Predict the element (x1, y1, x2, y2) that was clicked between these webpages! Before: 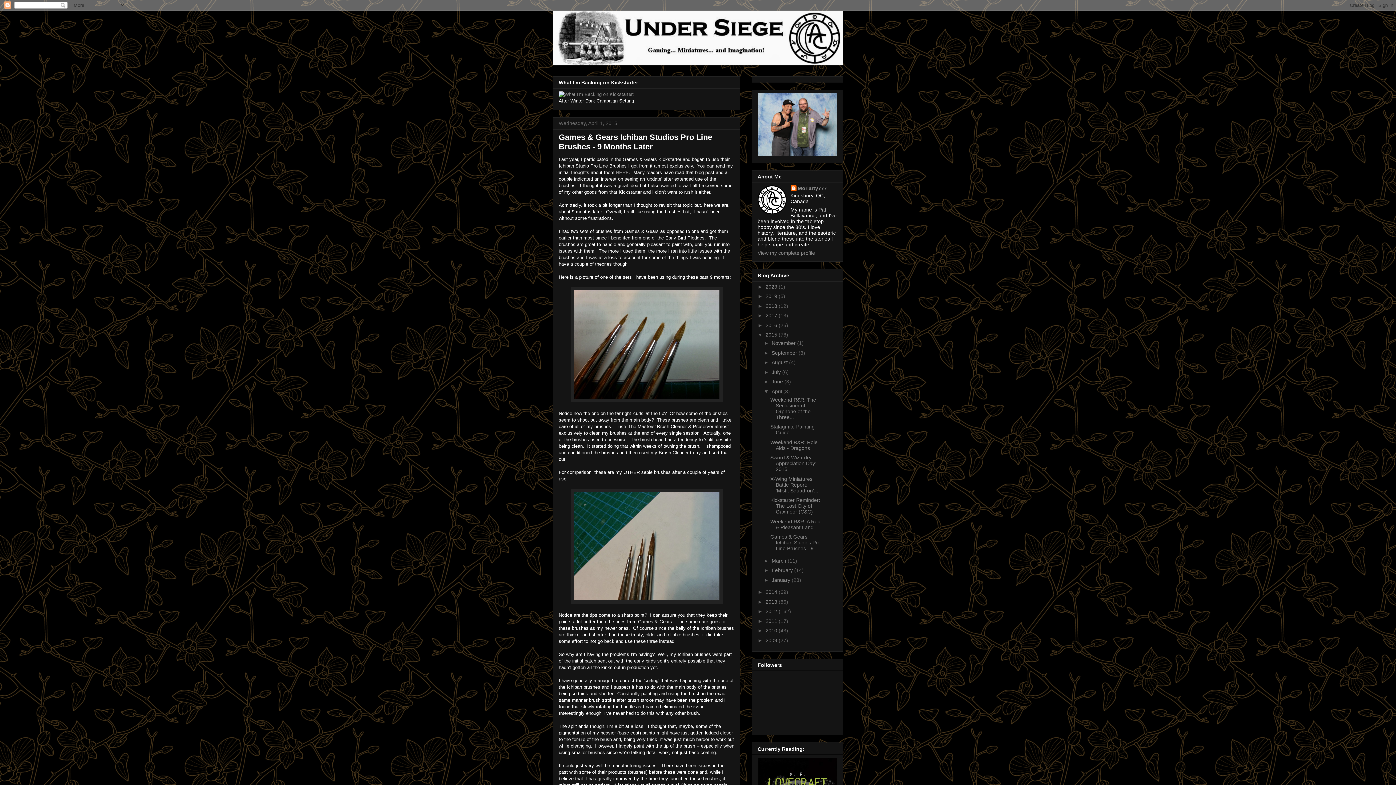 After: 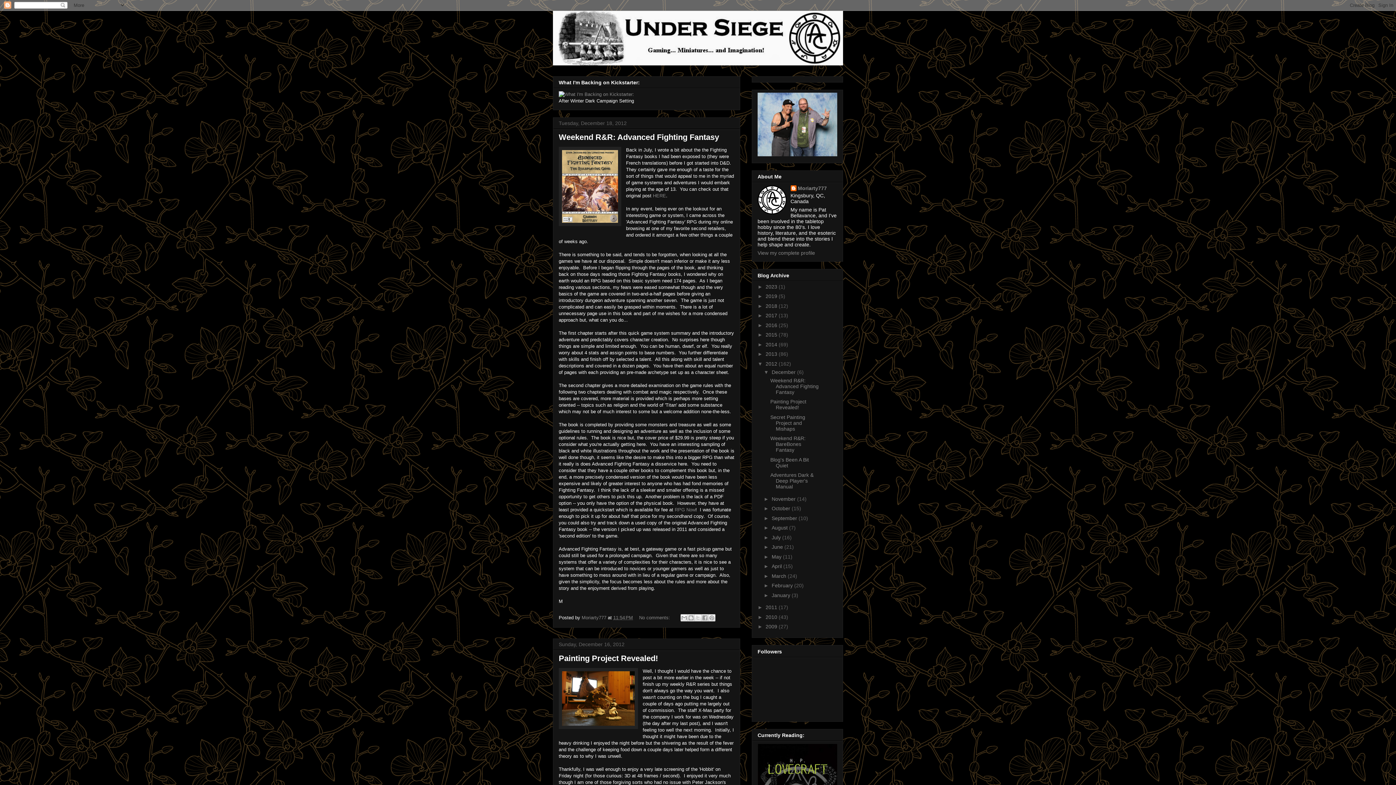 Action: label: 2012  bbox: (765, 608, 778, 614)